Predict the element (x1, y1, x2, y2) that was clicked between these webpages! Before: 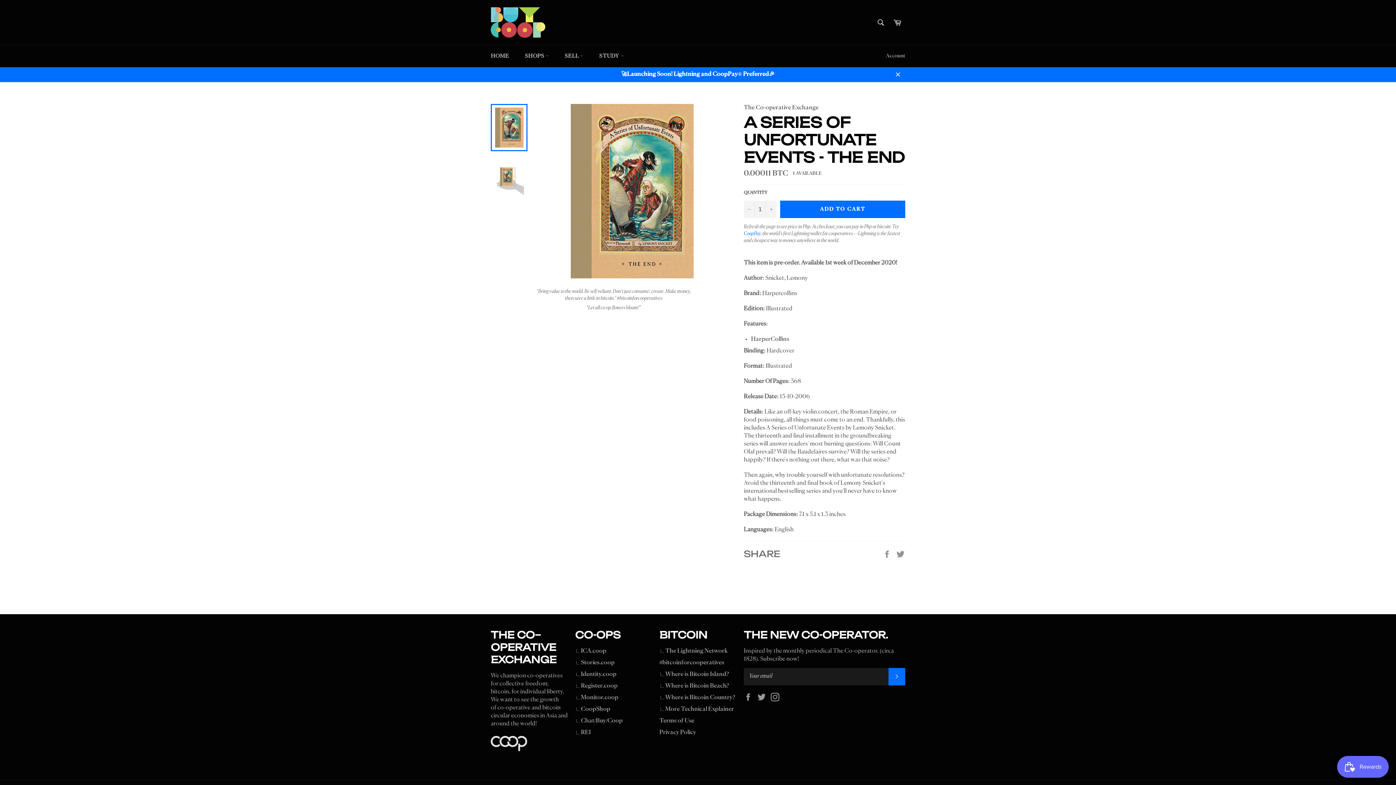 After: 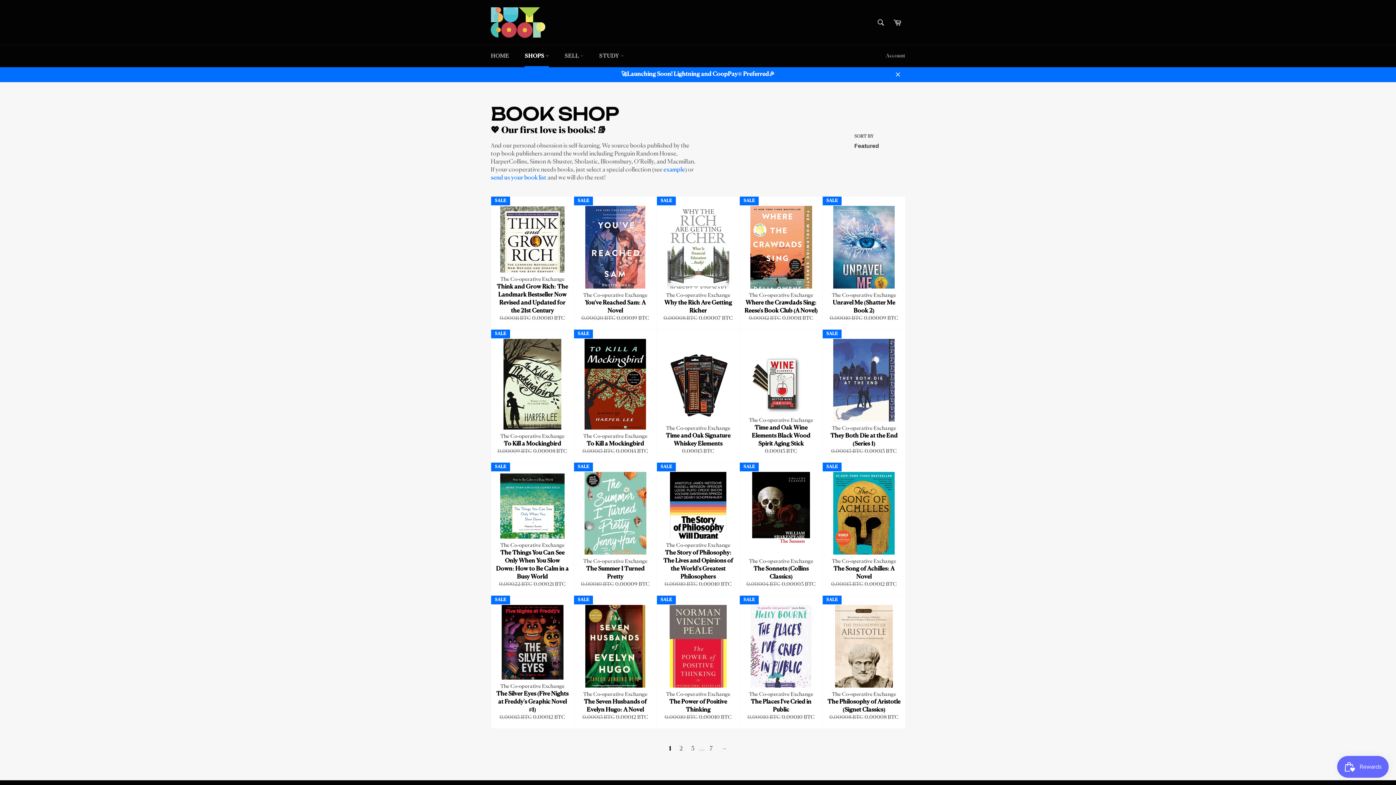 Action: bbox: (483, 66, 912, 82) label: 🚀Launching Soon! Lightning and CoopPay® Preferred🎉